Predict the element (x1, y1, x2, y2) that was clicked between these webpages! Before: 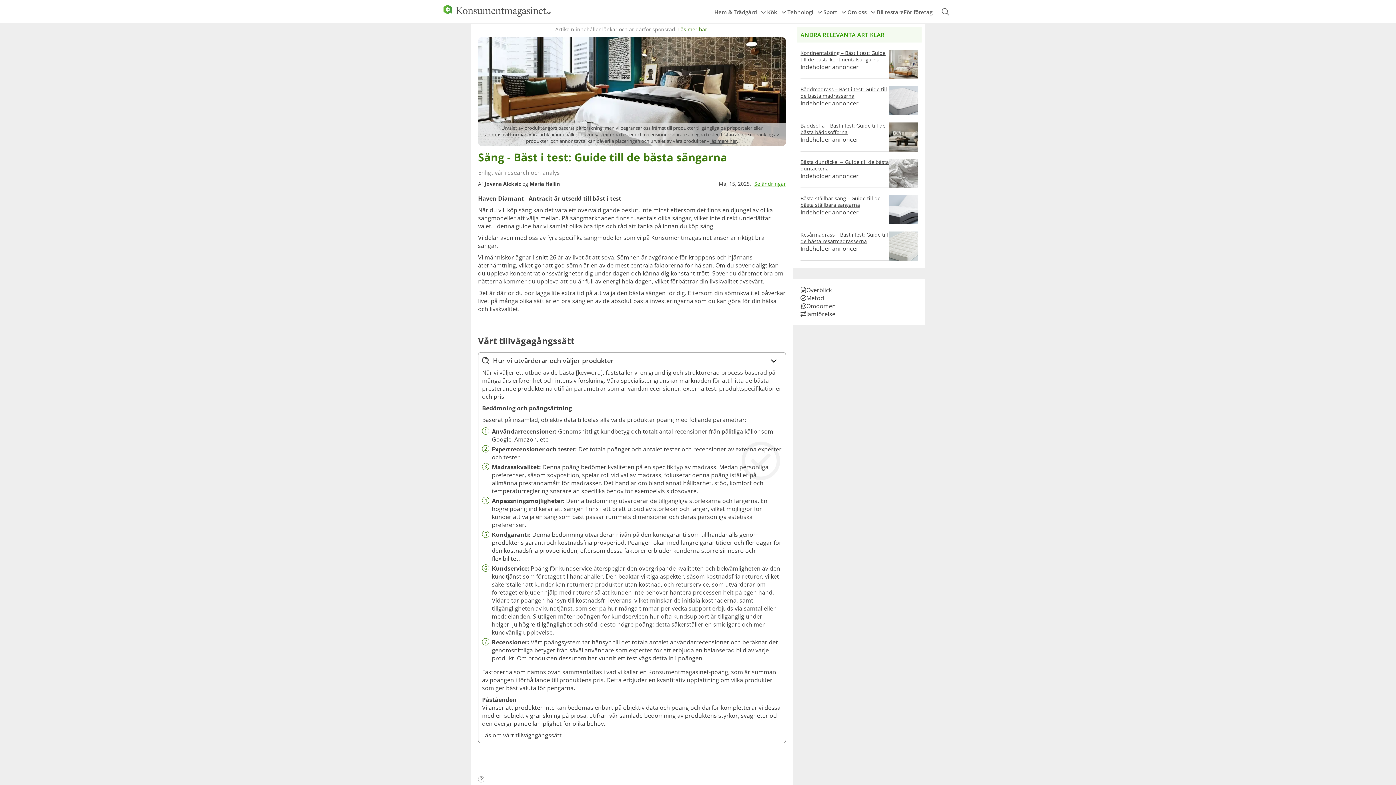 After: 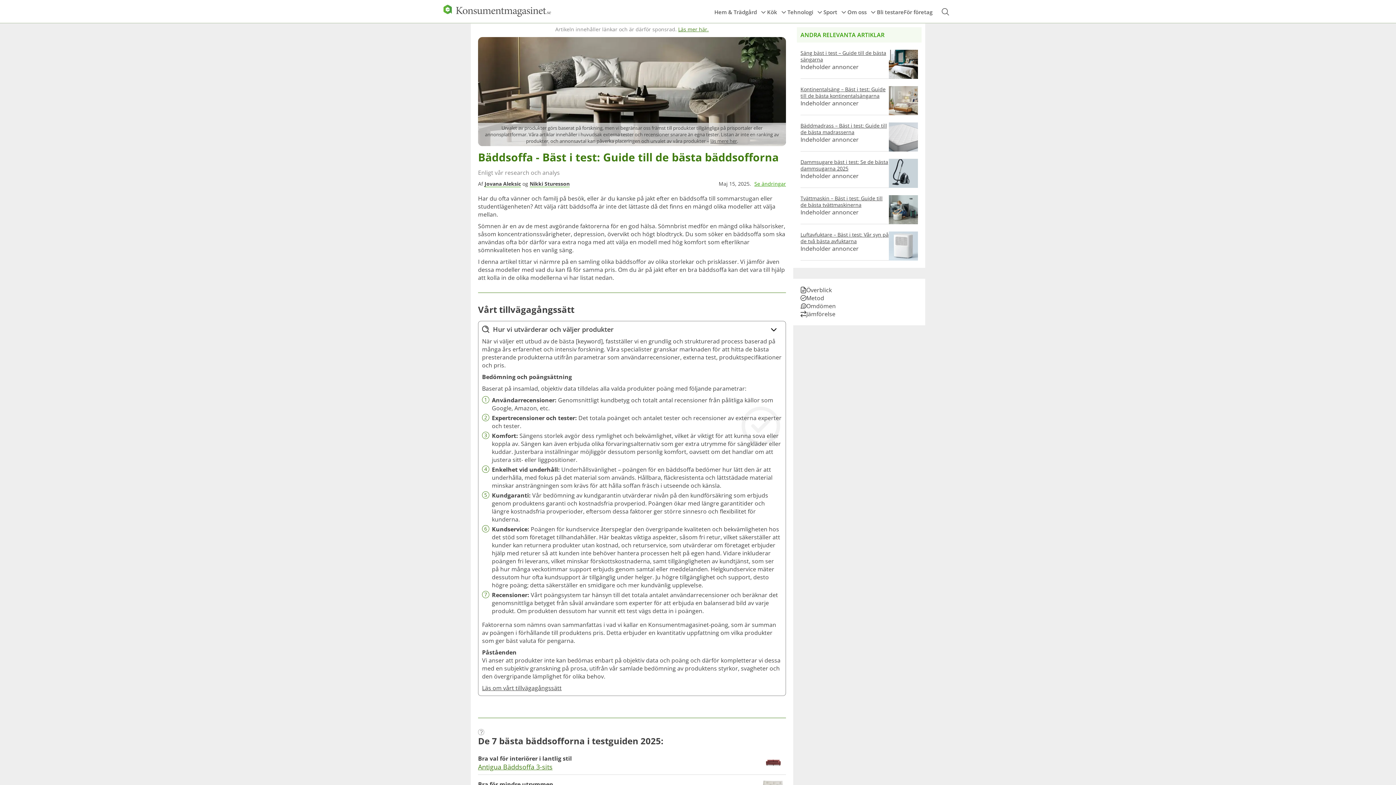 Action: label: Bäddsoffa – Bäst i test: Guide till de bästa bäddsofforna bbox: (800, 122, 889, 135)